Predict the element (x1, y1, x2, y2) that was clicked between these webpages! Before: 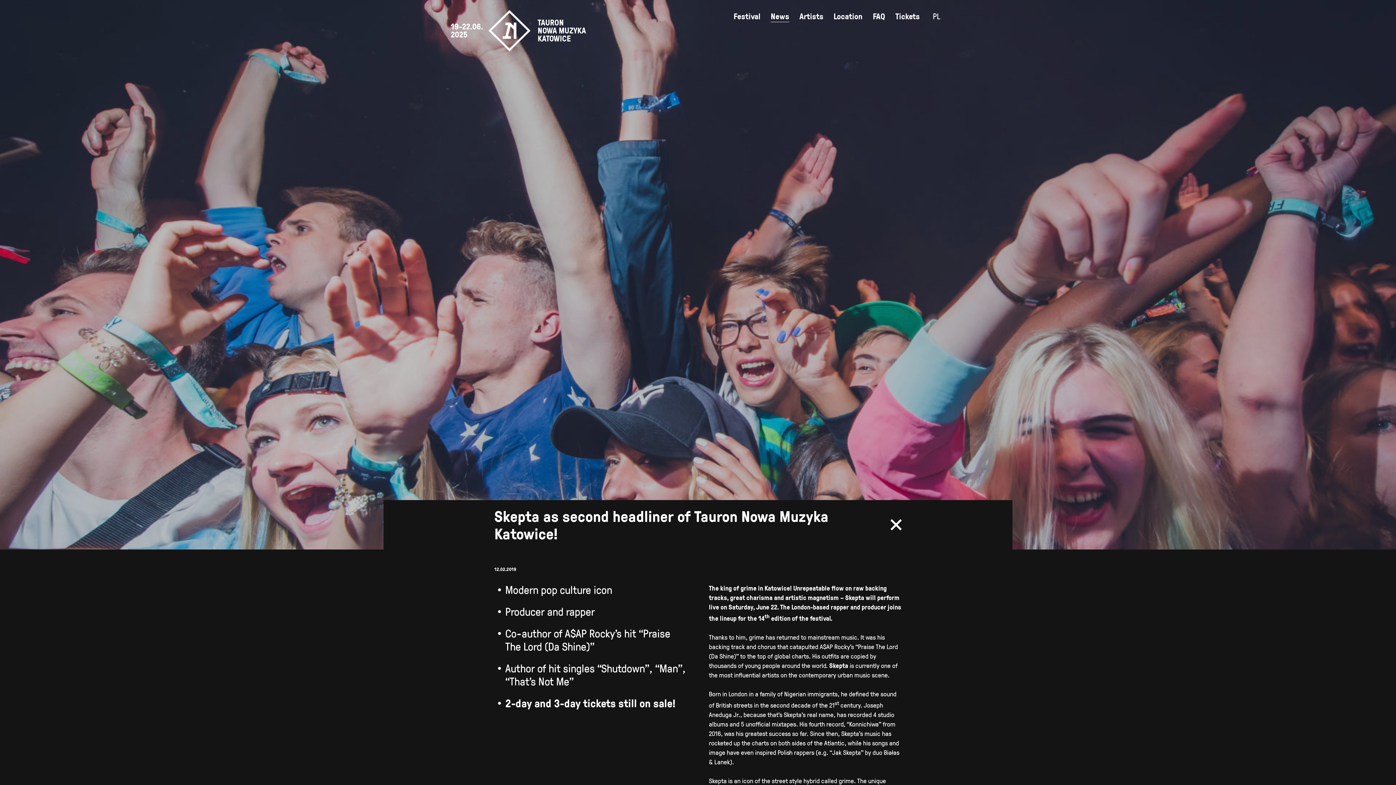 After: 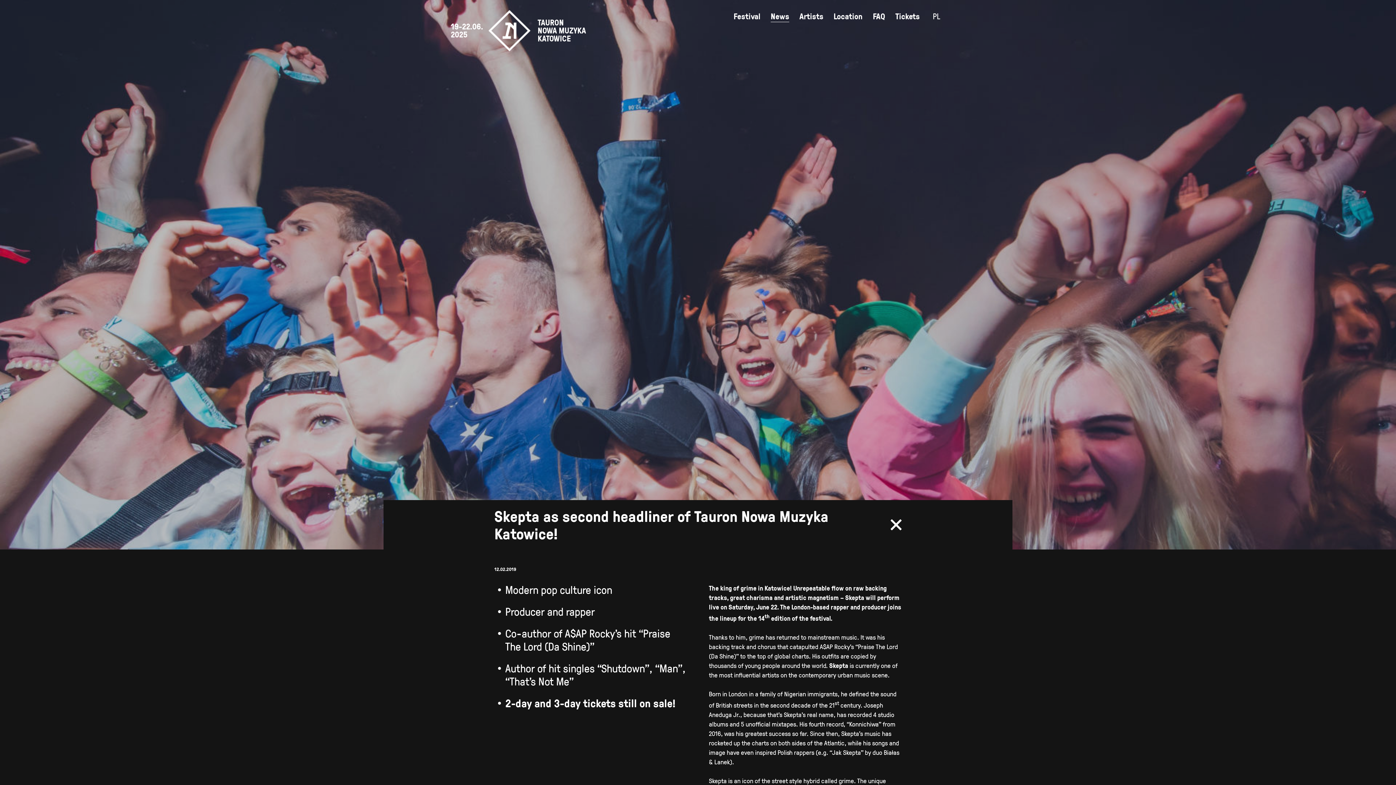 Action: bbox: (765, 10, 794, 22) label: News